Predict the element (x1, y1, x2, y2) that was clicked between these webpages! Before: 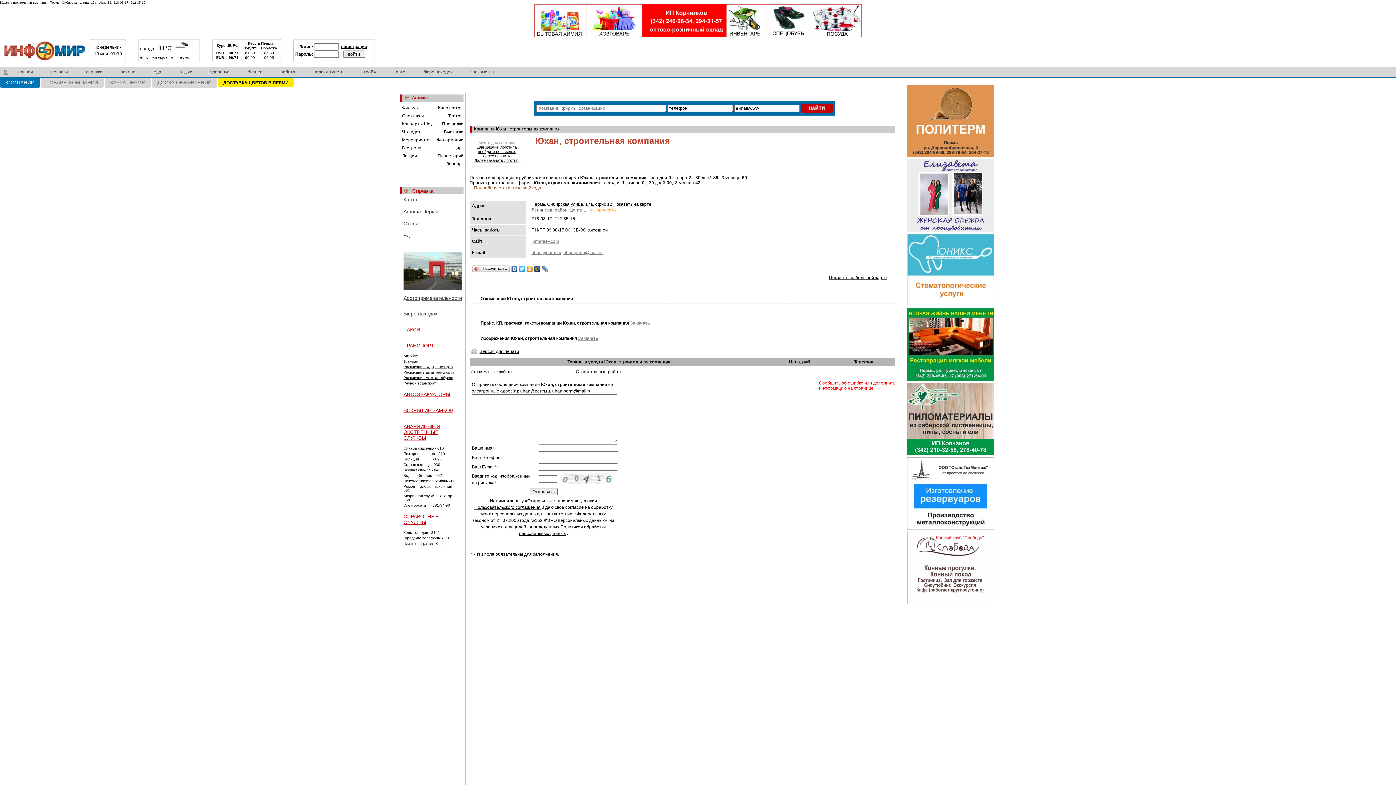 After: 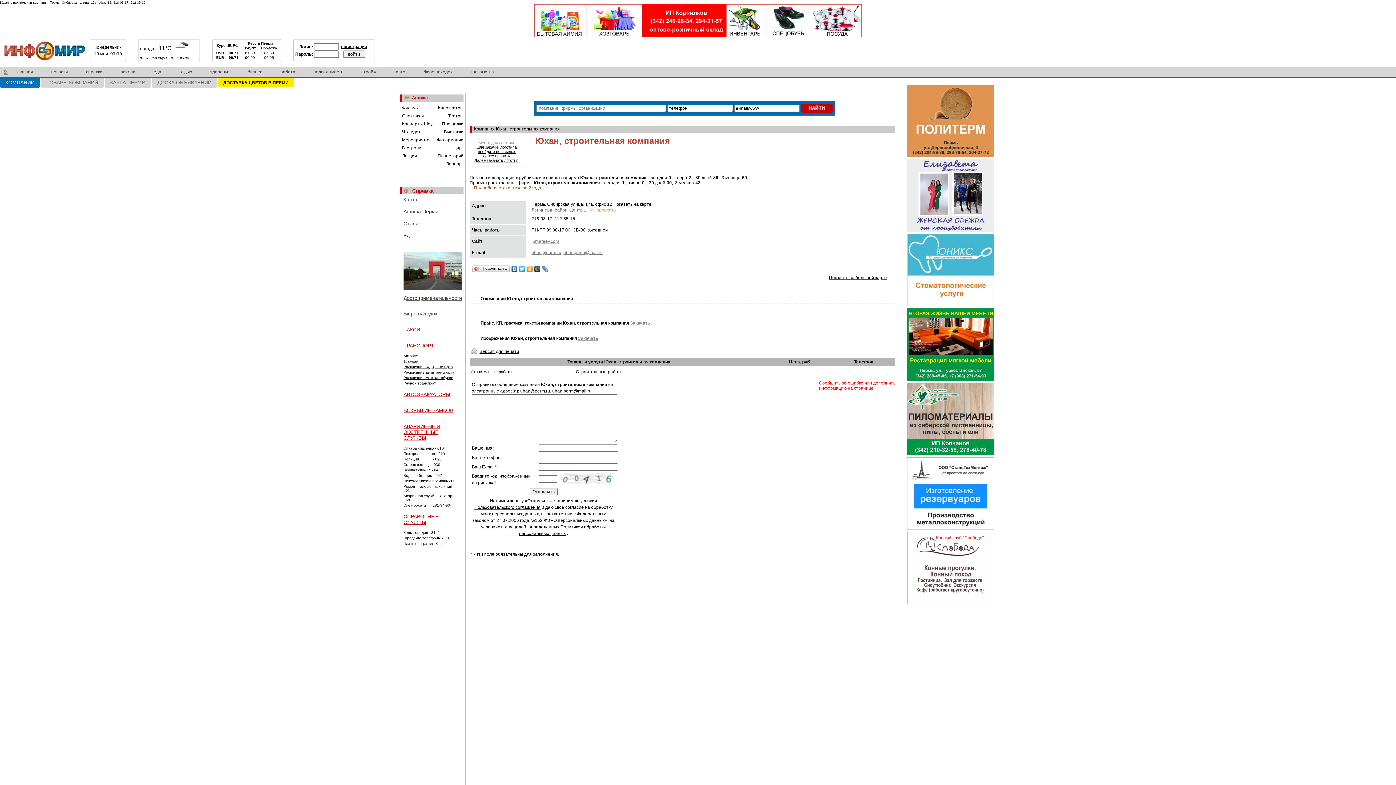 Action: bbox: (453, 145, 463, 150) label: Цирк